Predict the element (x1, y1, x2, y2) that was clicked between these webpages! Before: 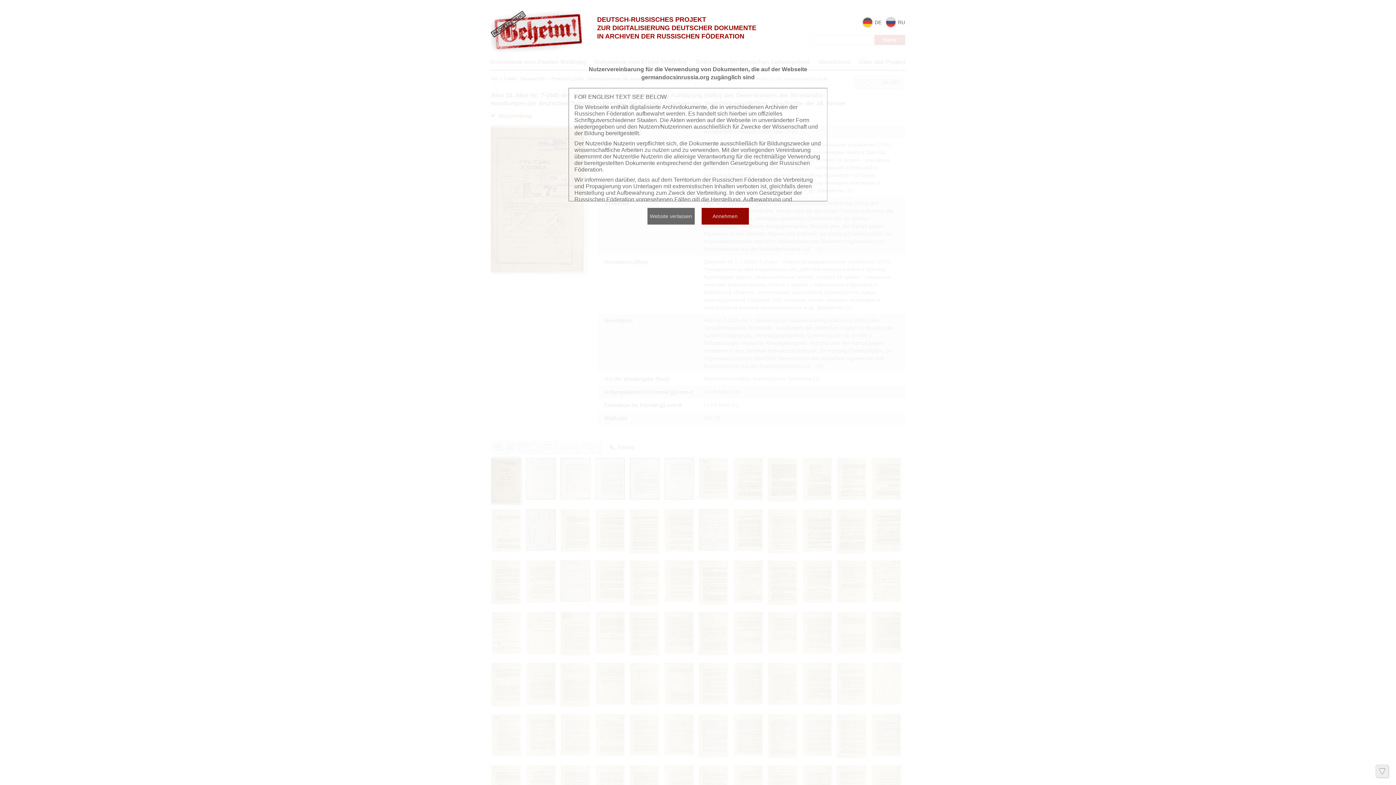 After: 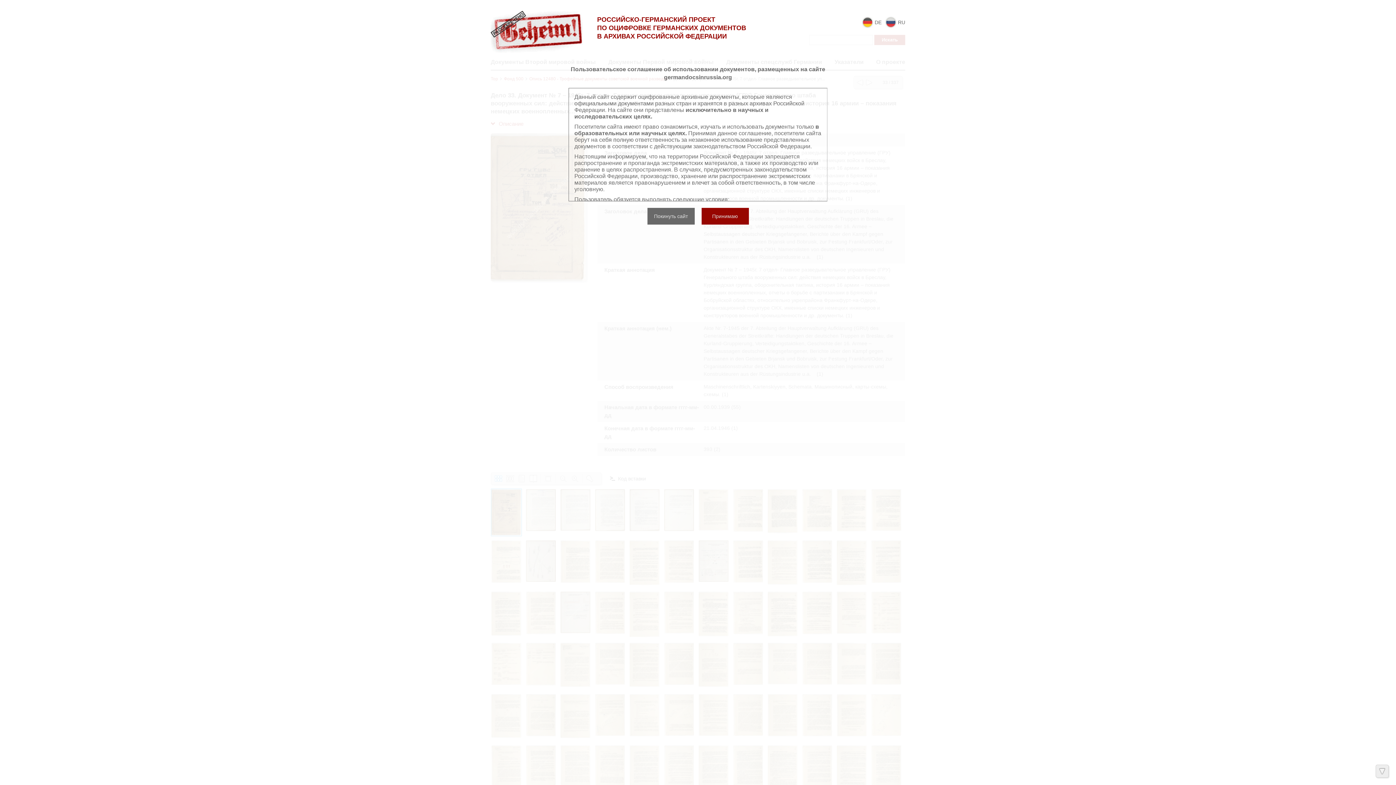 Action: label:  RU bbox: (885, 18, 905, 24)